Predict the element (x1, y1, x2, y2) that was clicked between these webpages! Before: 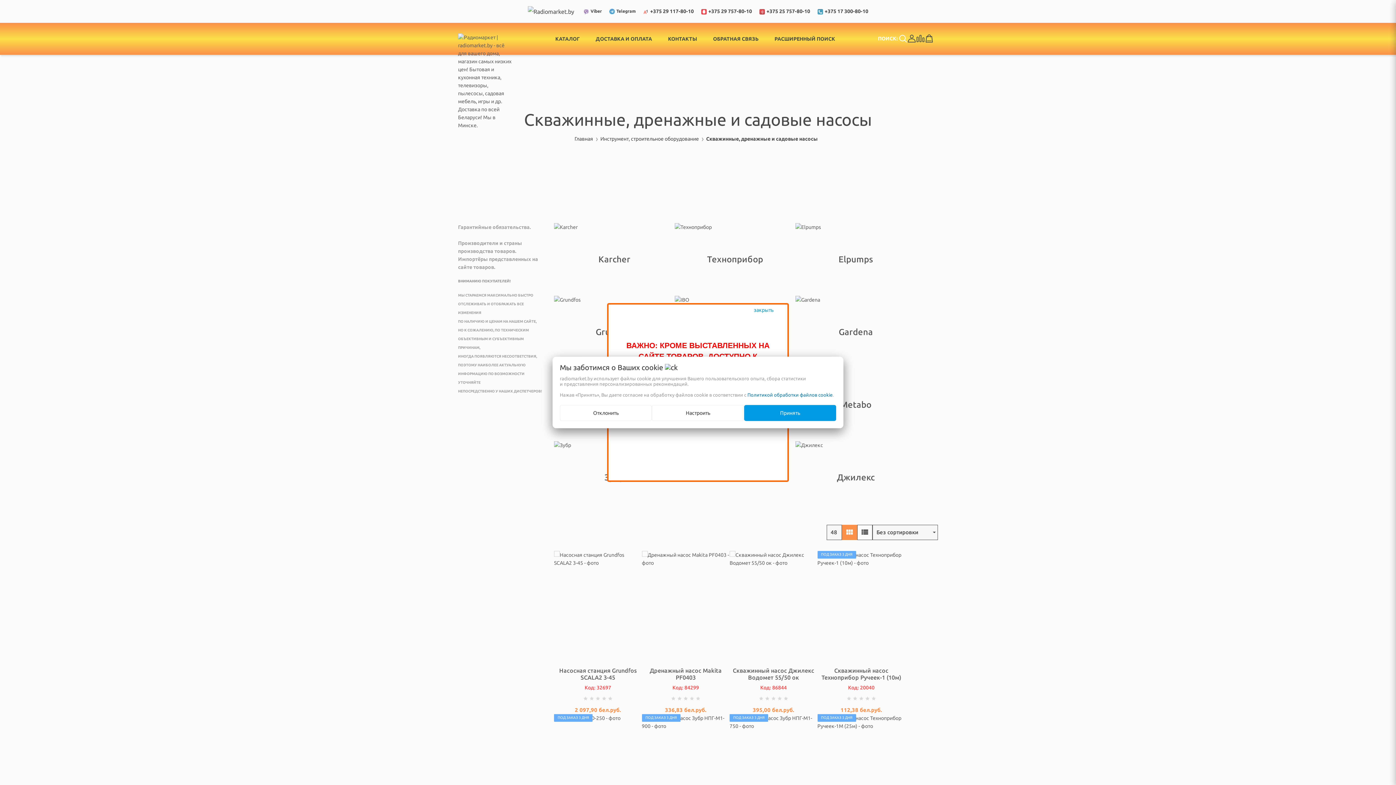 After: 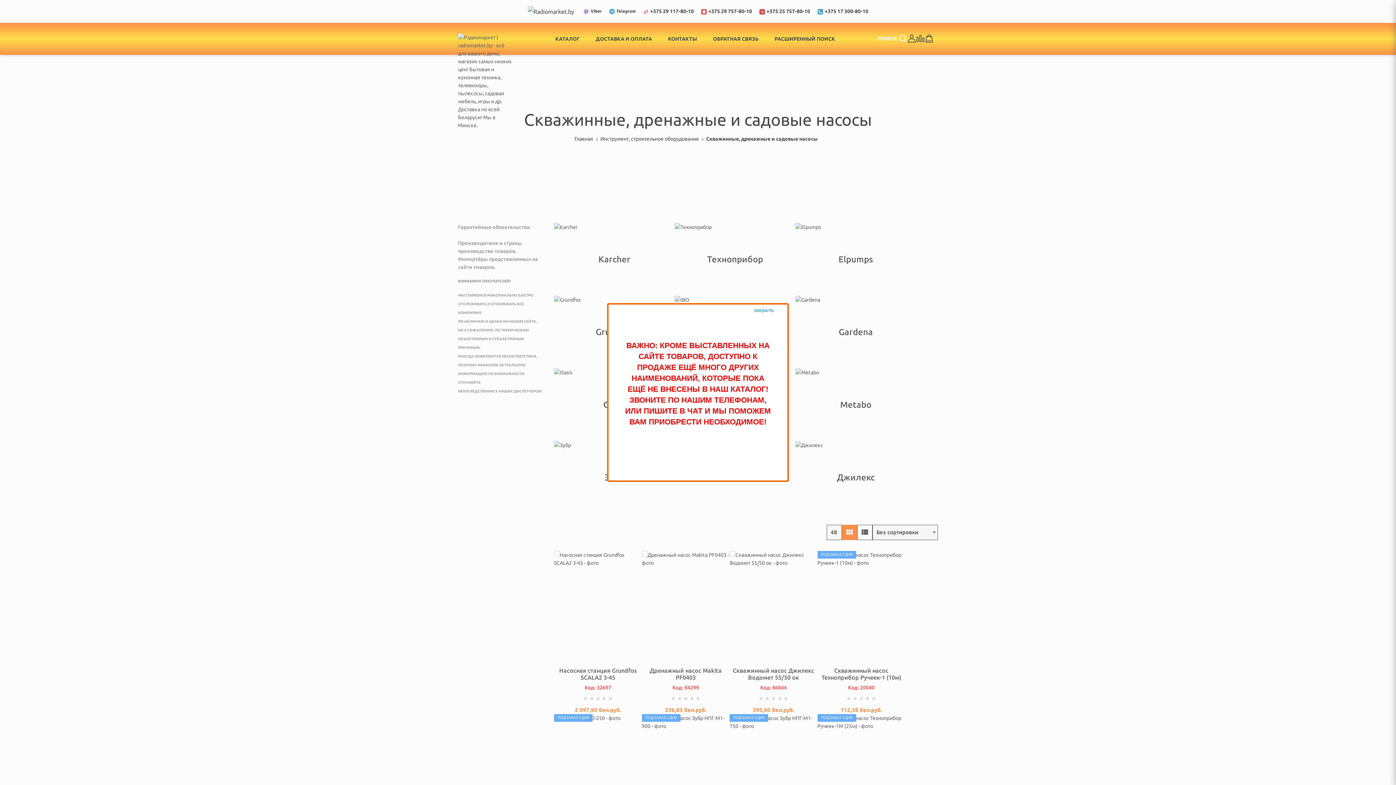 Action: bbox: (744, 405, 836, 421) label: Принять